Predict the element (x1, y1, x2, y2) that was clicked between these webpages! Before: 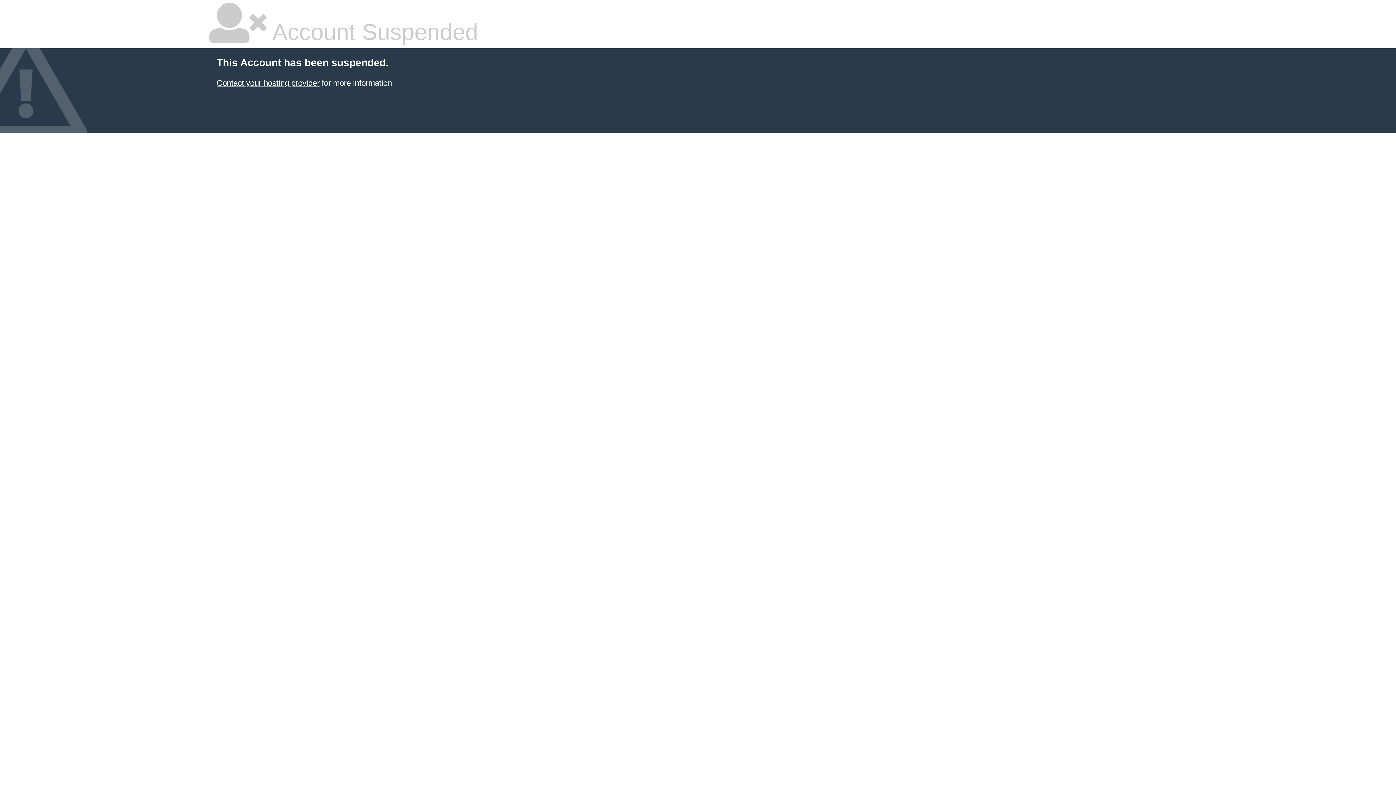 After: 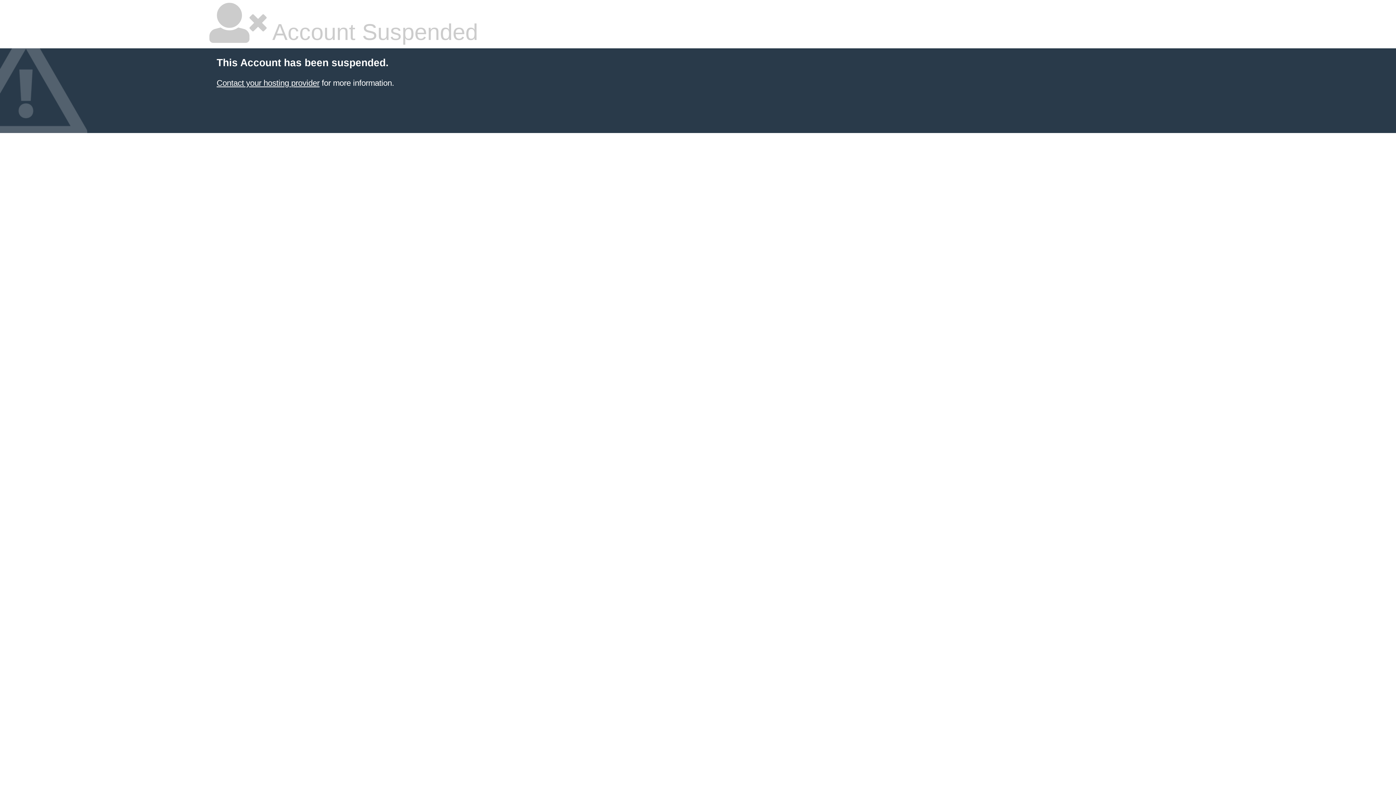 Action: label: Contact your hosting provider bbox: (216, 78, 319, 87)